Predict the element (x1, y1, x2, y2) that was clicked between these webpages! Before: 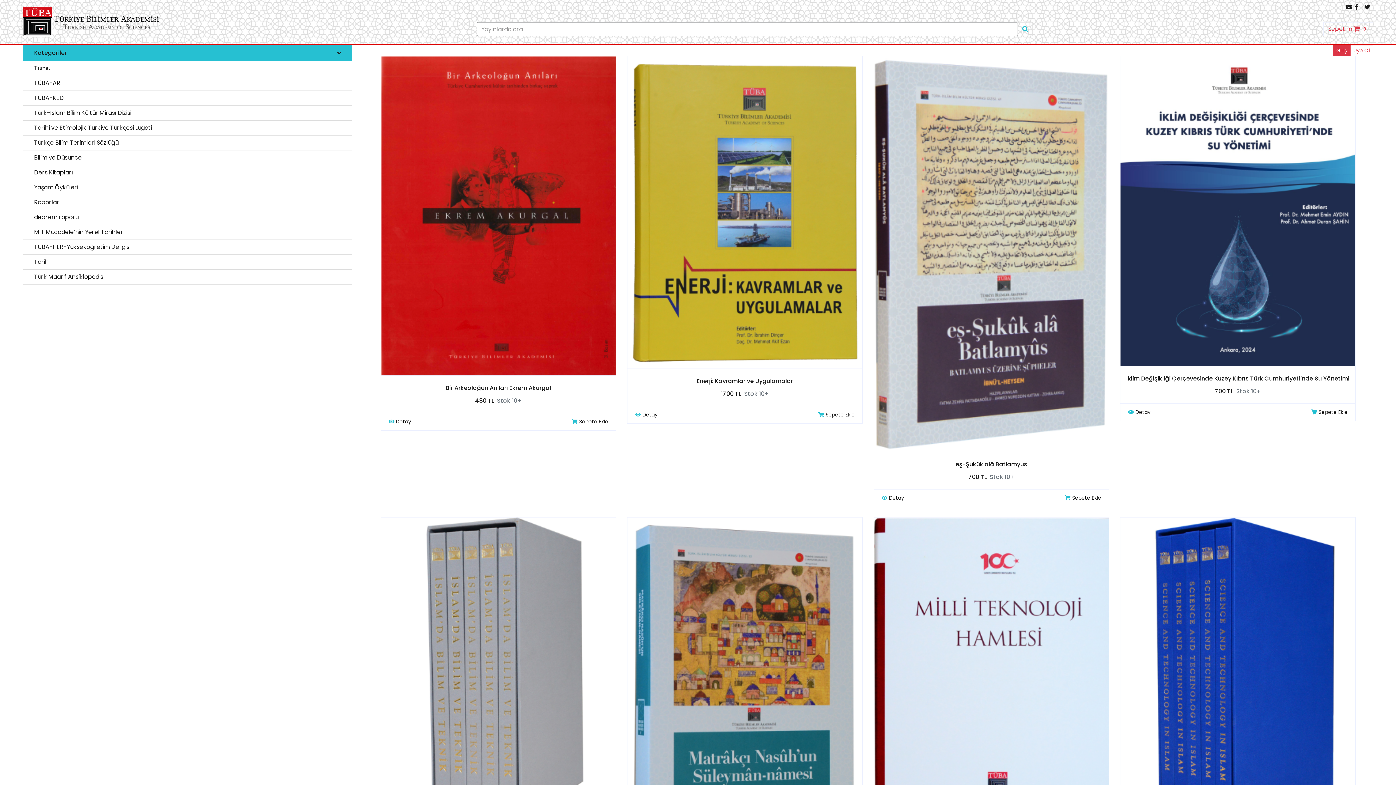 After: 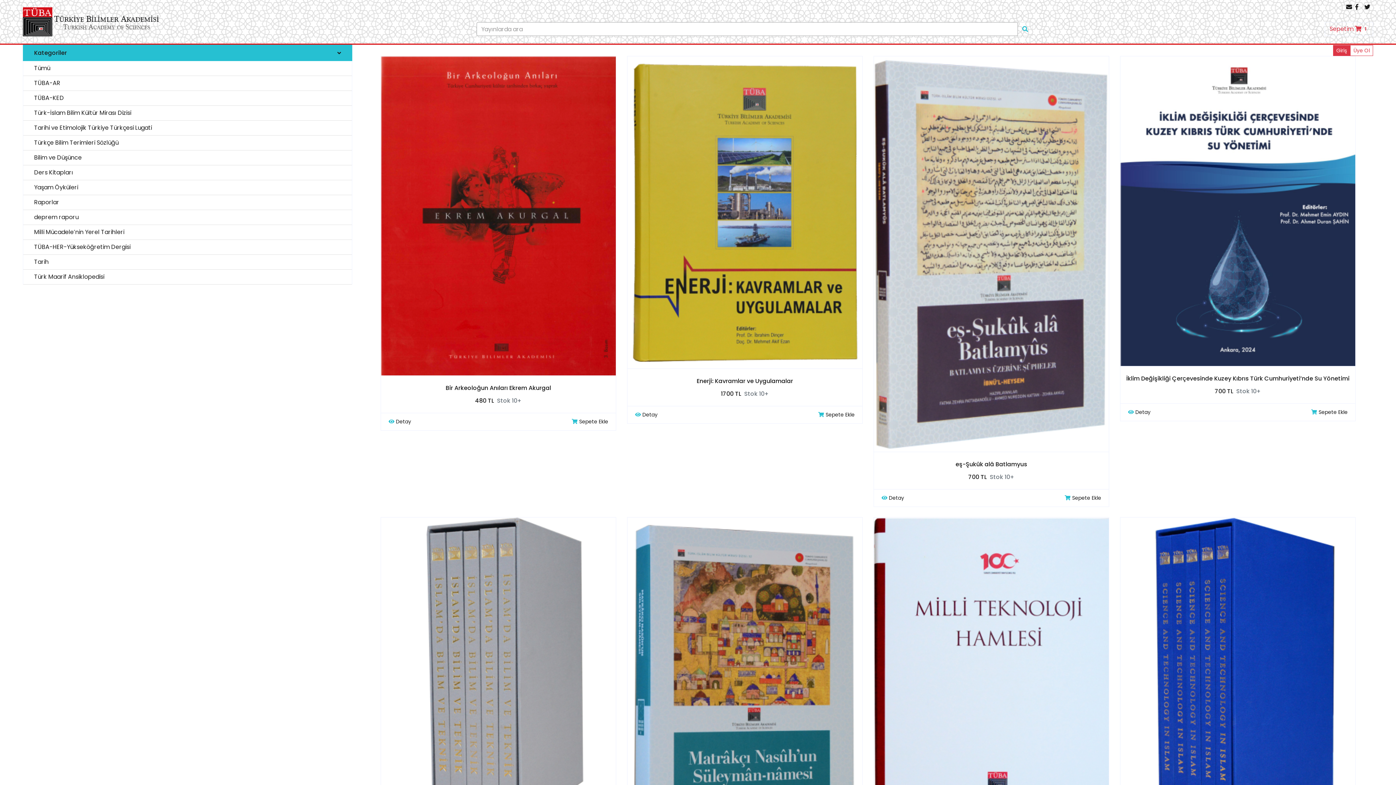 Action: label: Sepete Ekle bbox: (1064, 494, 1101, 502)